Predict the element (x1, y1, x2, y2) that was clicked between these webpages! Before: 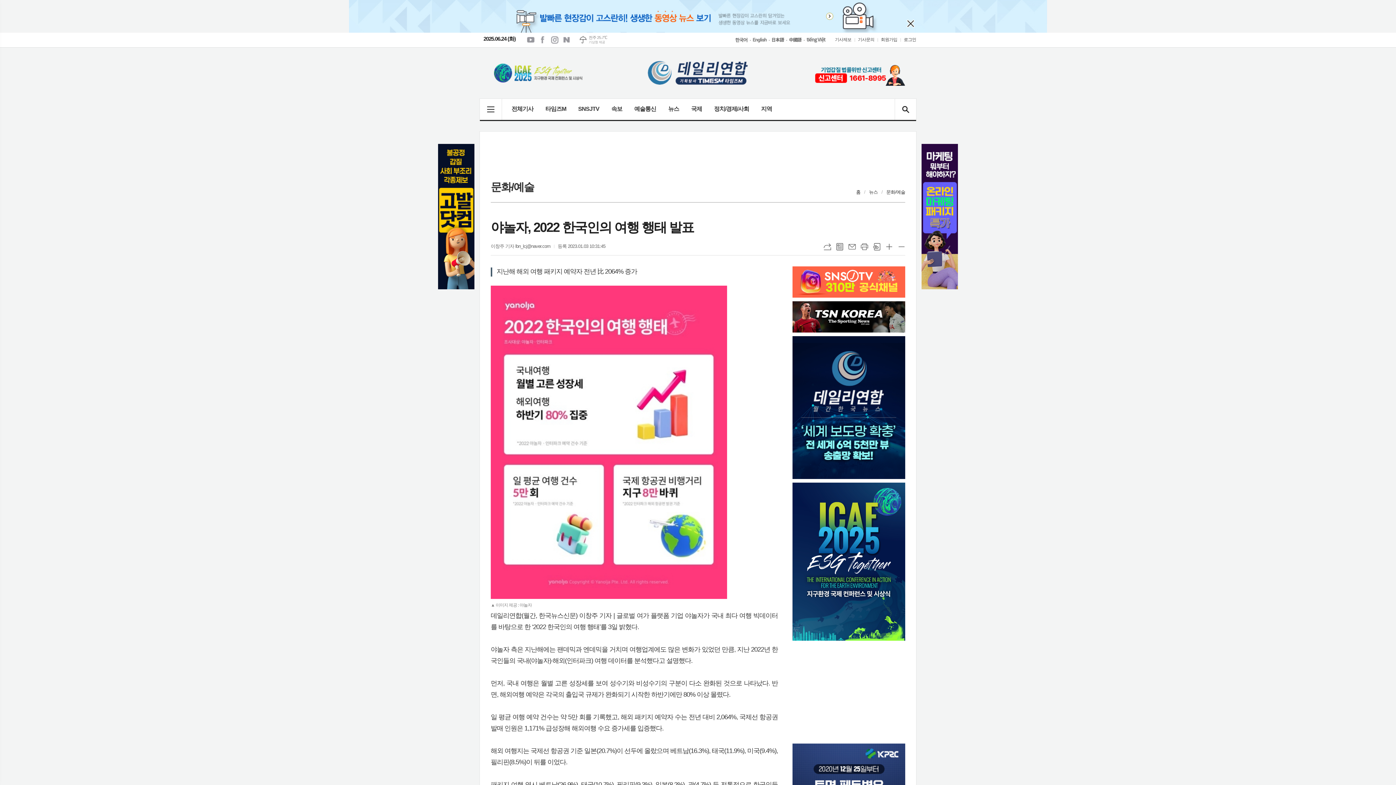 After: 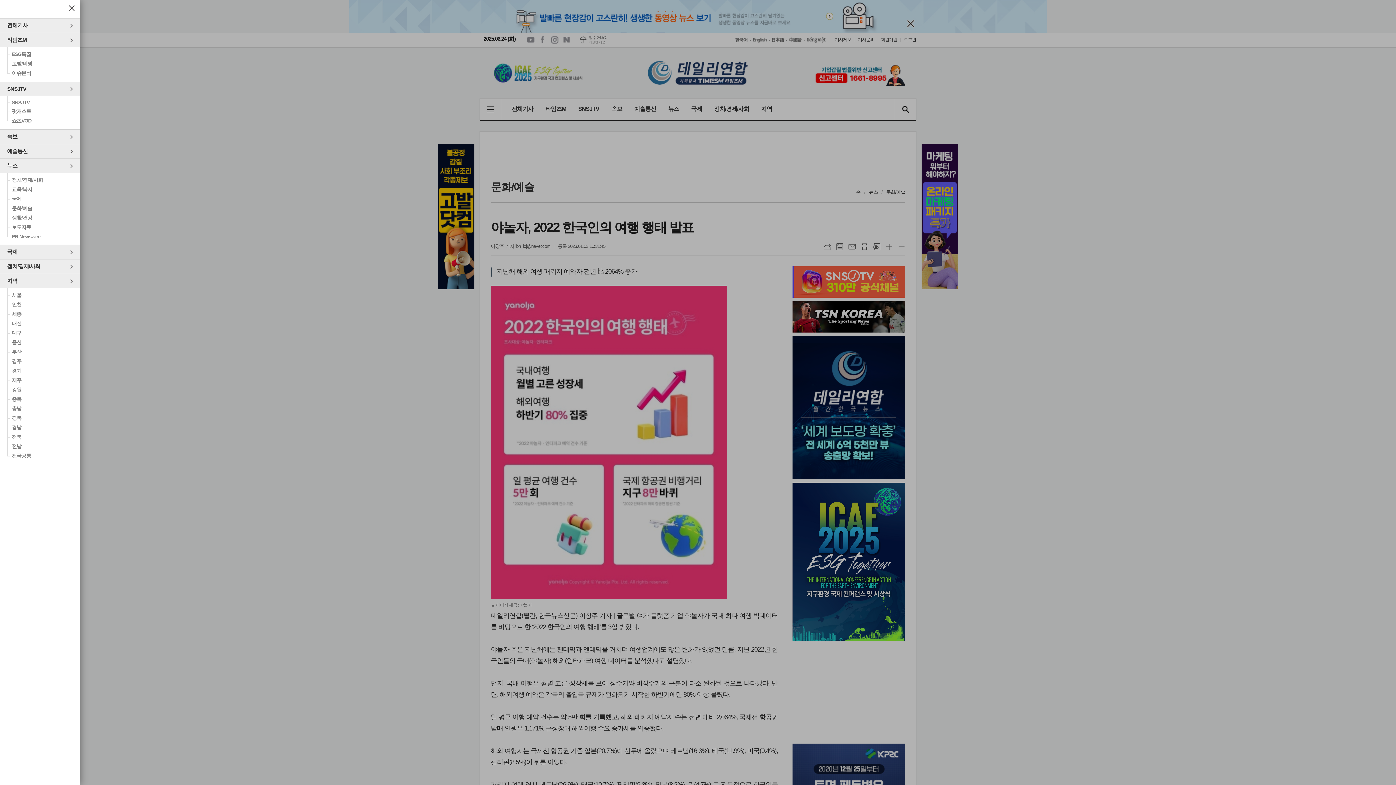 Action: bbox: (480, 98, 502, 120) label: 메뉴